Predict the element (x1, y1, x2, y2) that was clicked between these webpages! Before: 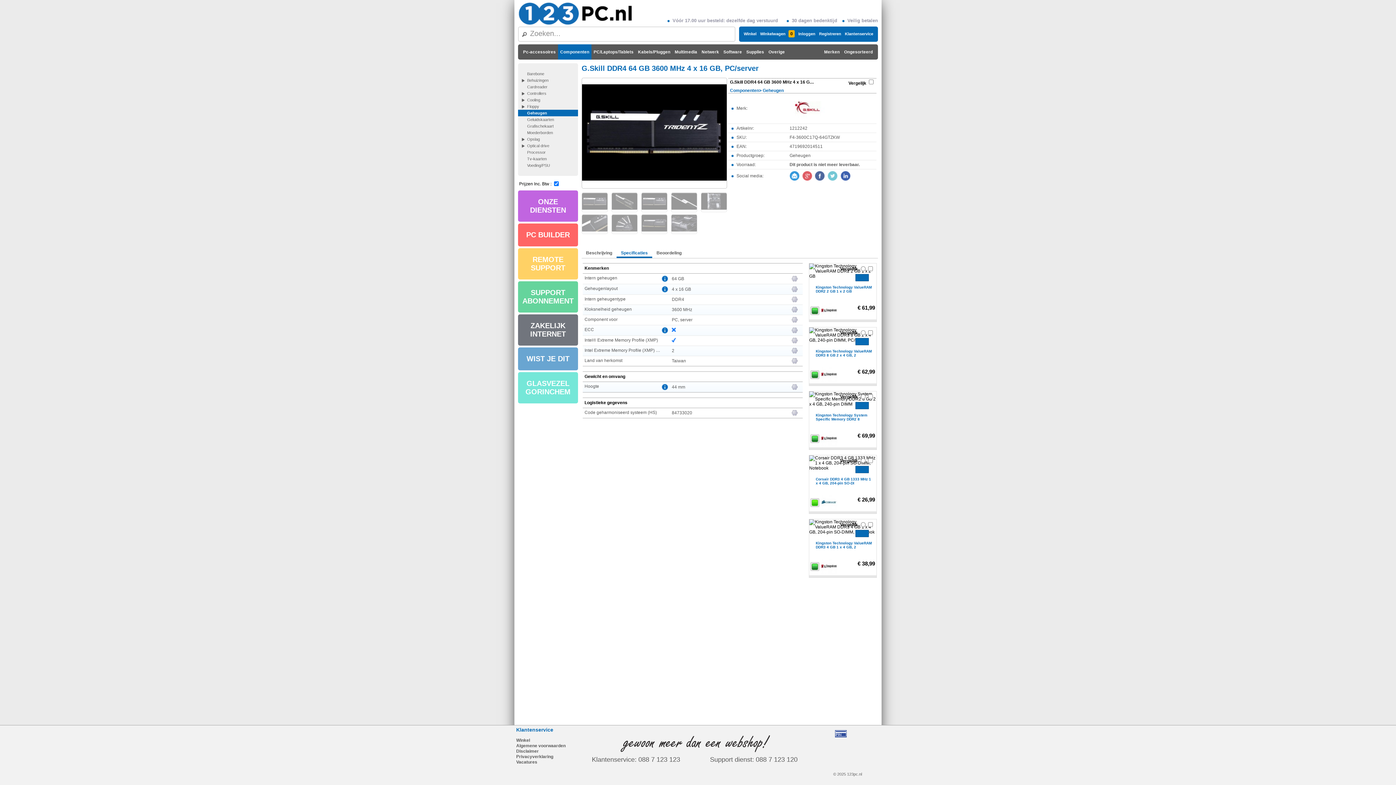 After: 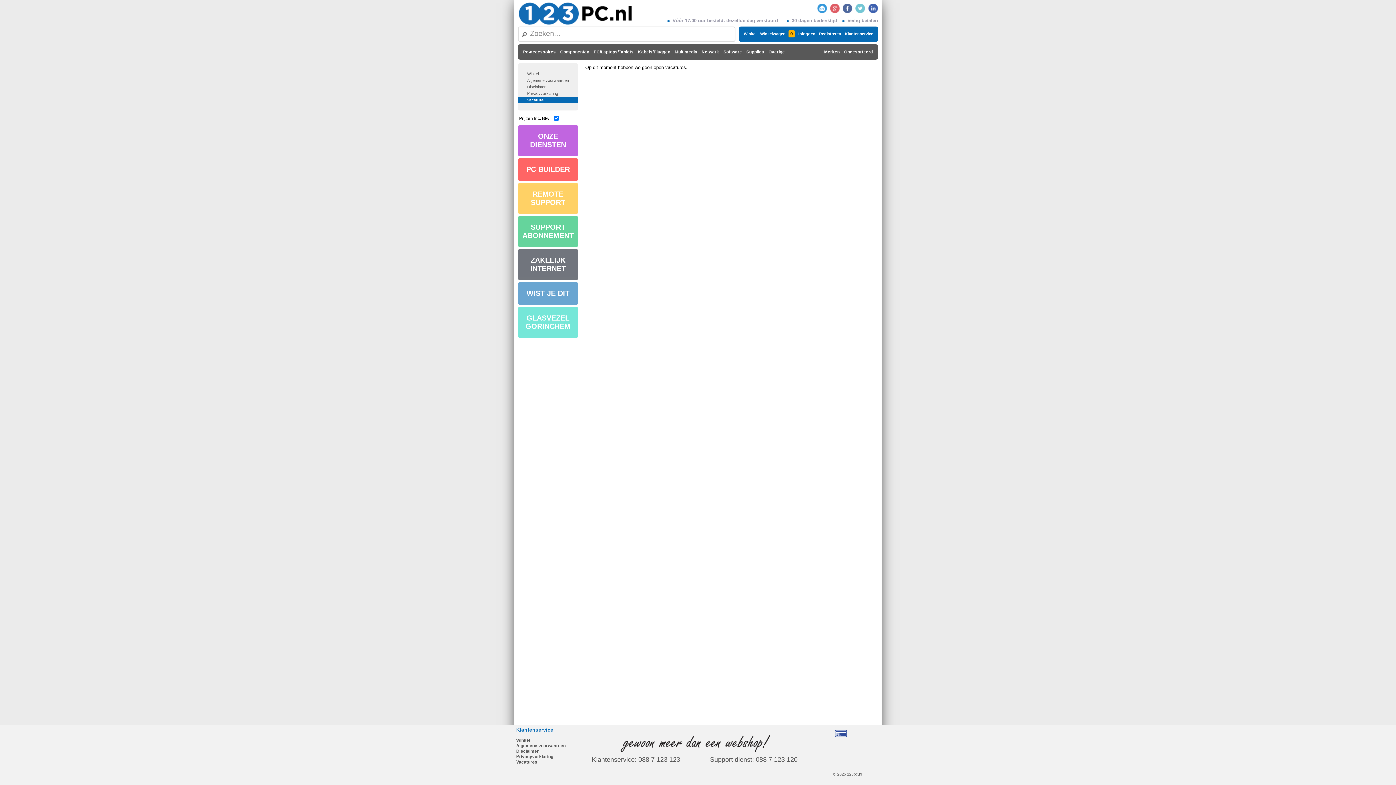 Action: label: Vacatures bbox: (516, 760, 537, 765)